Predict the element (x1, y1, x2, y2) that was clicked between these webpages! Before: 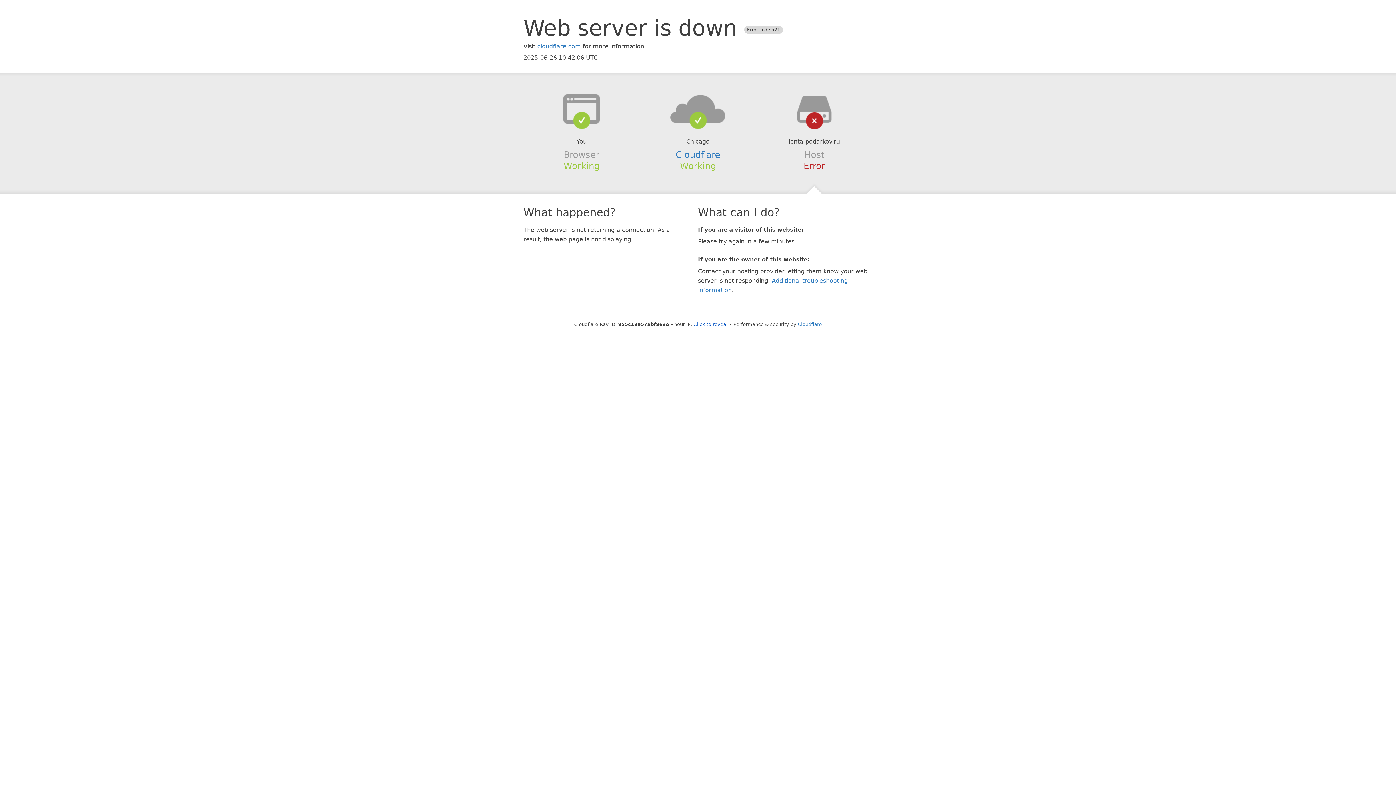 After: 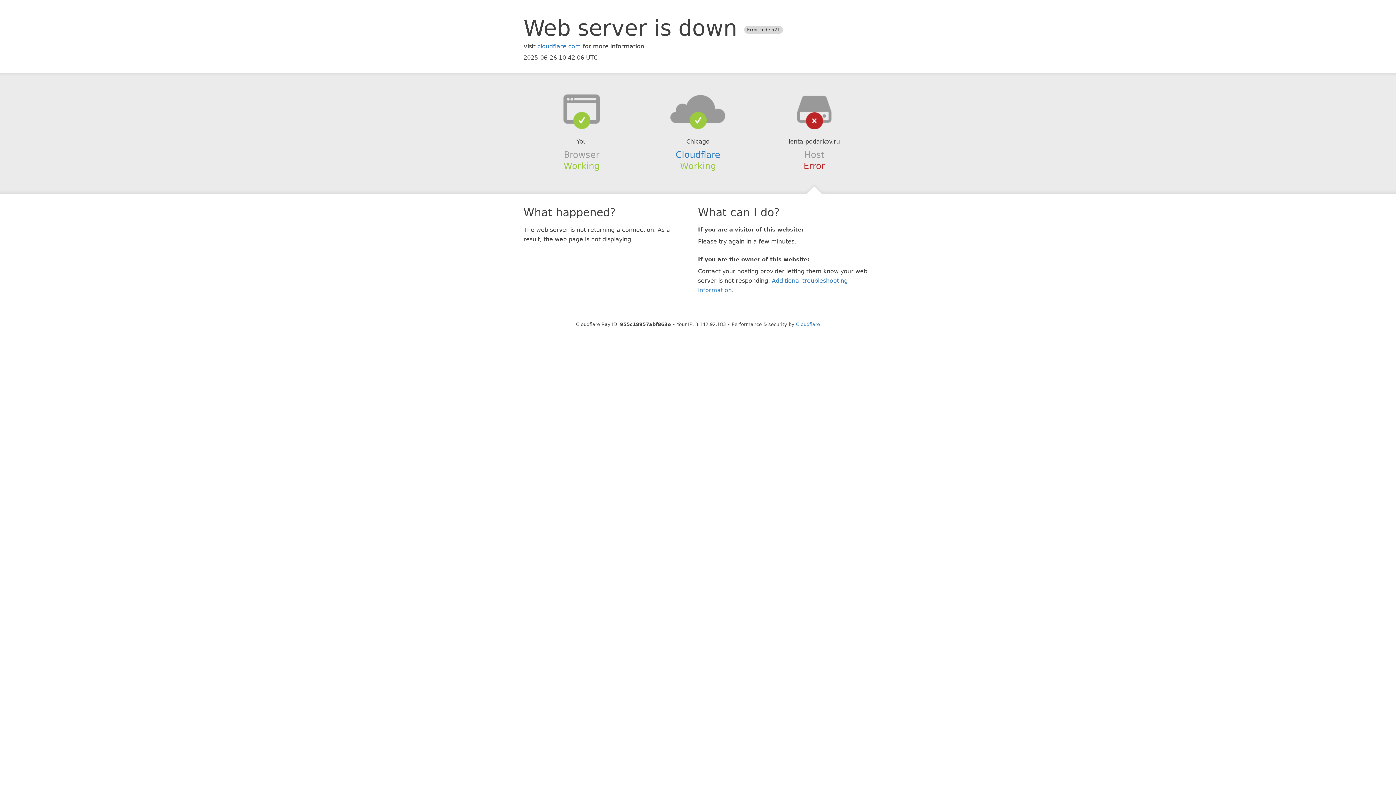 Action: bbox: (693, 321, 727, 327) label: Click to reveal